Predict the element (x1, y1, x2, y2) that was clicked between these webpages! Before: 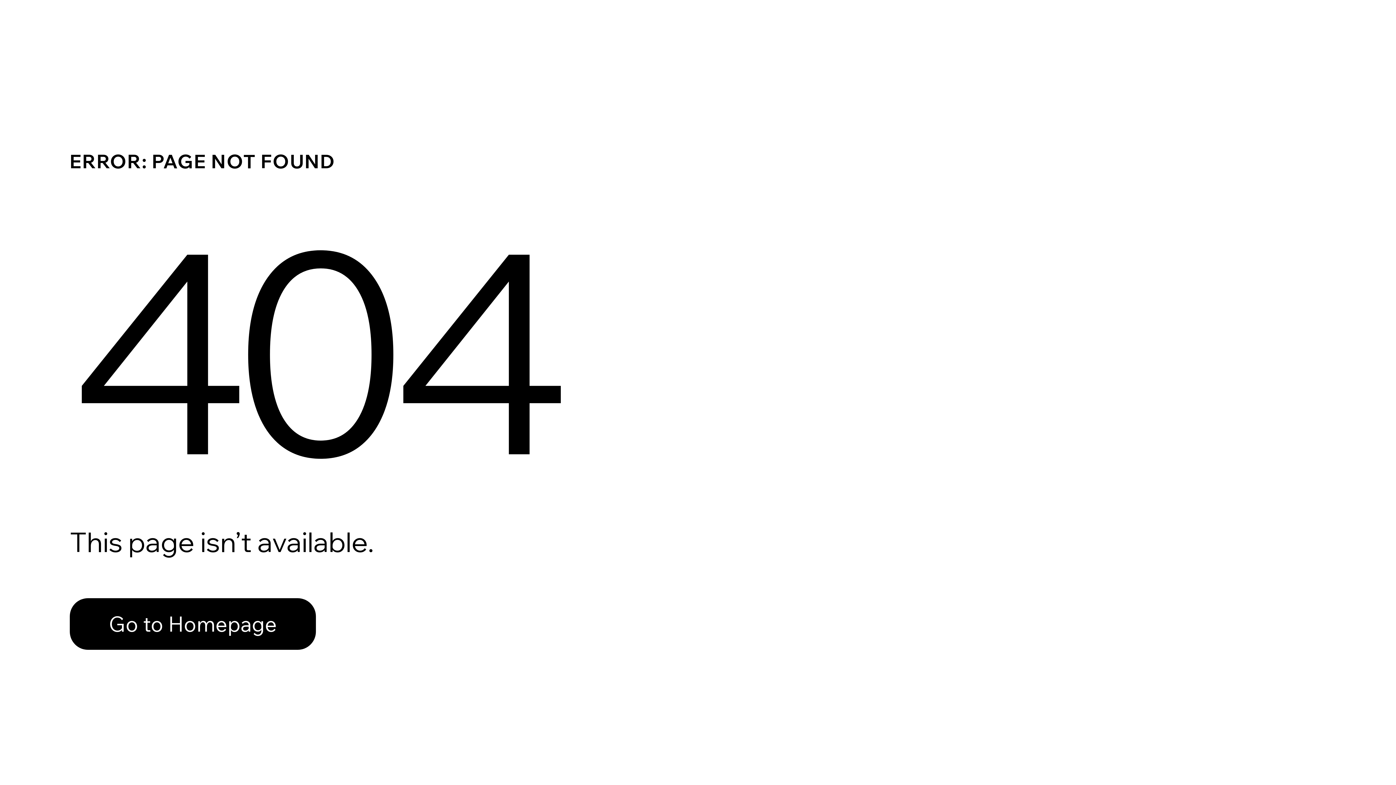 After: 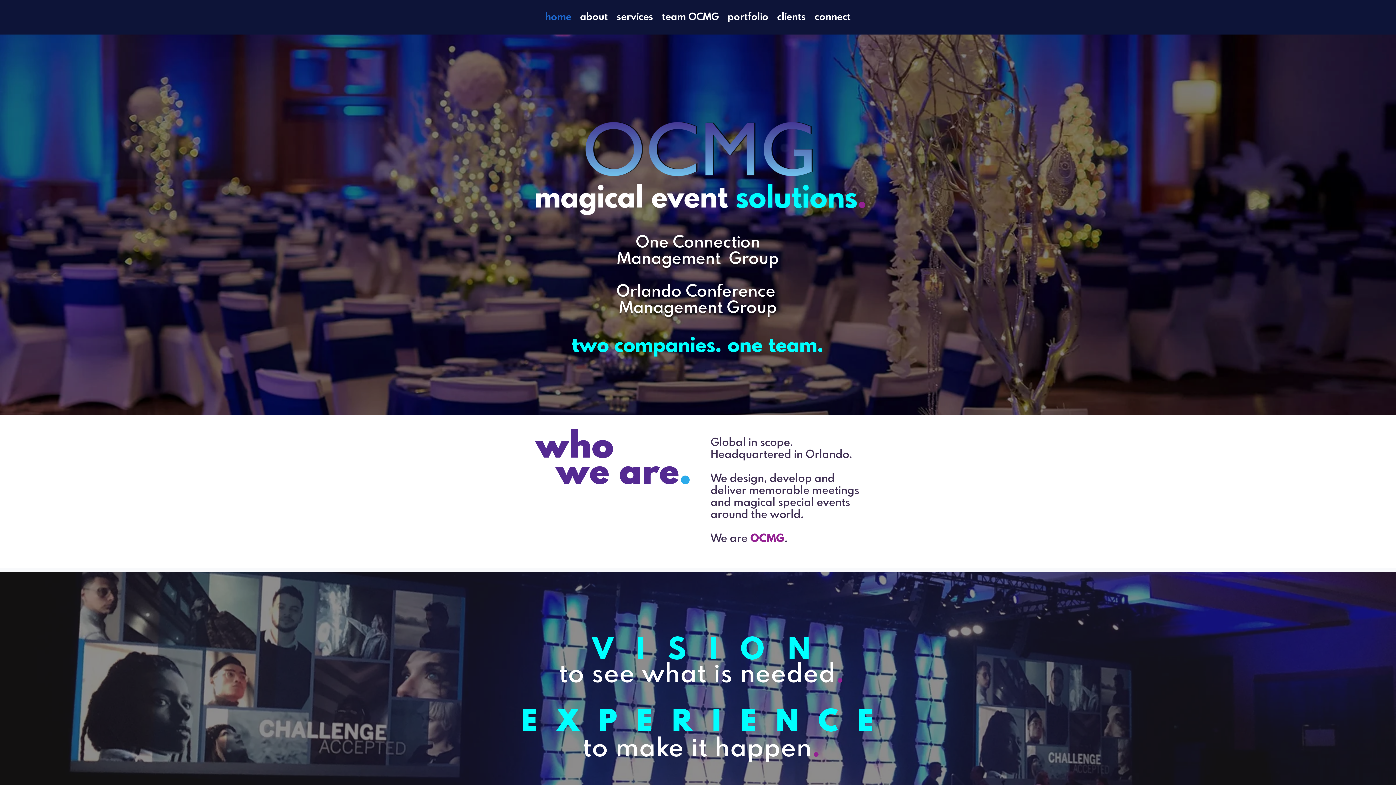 Action: label: Go to Homepage bbox: (69, 582, 768, 659)